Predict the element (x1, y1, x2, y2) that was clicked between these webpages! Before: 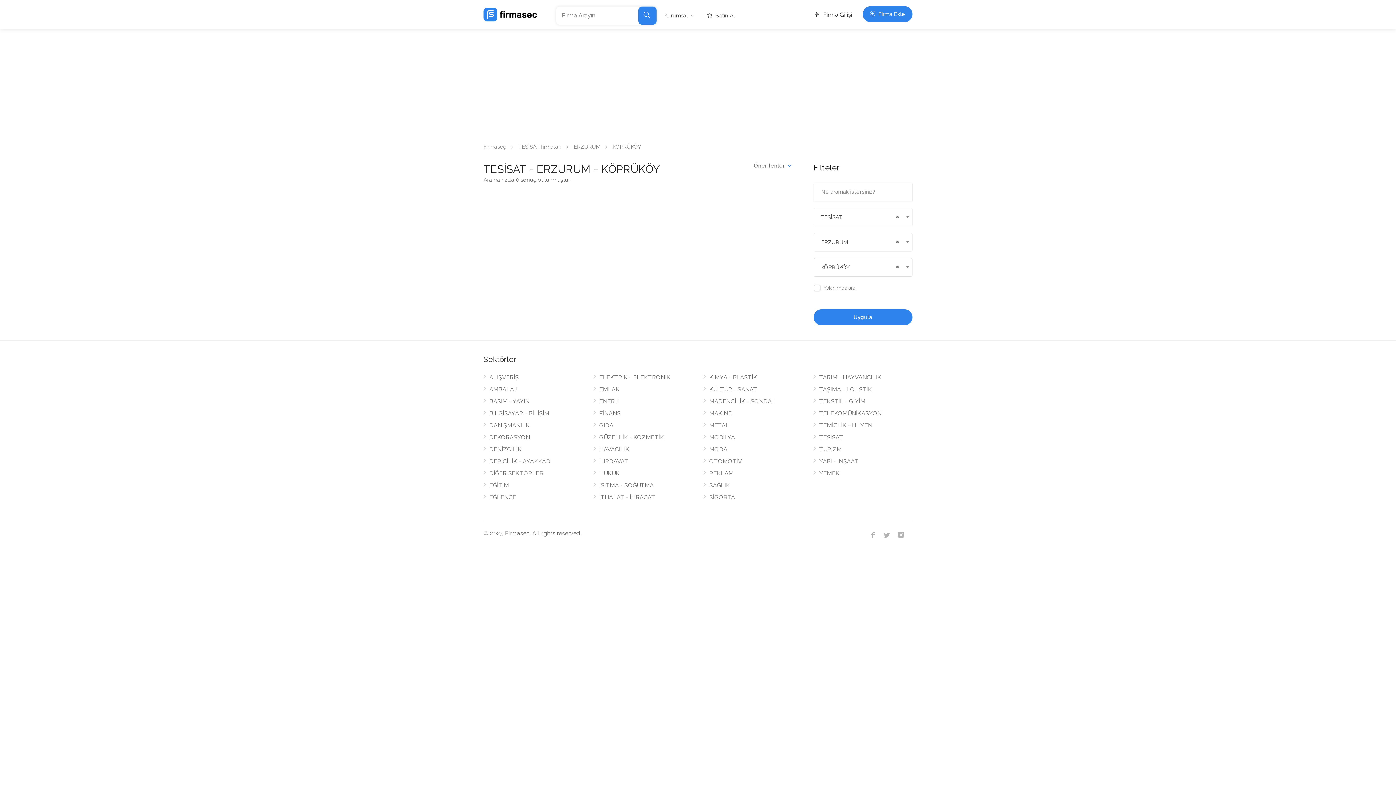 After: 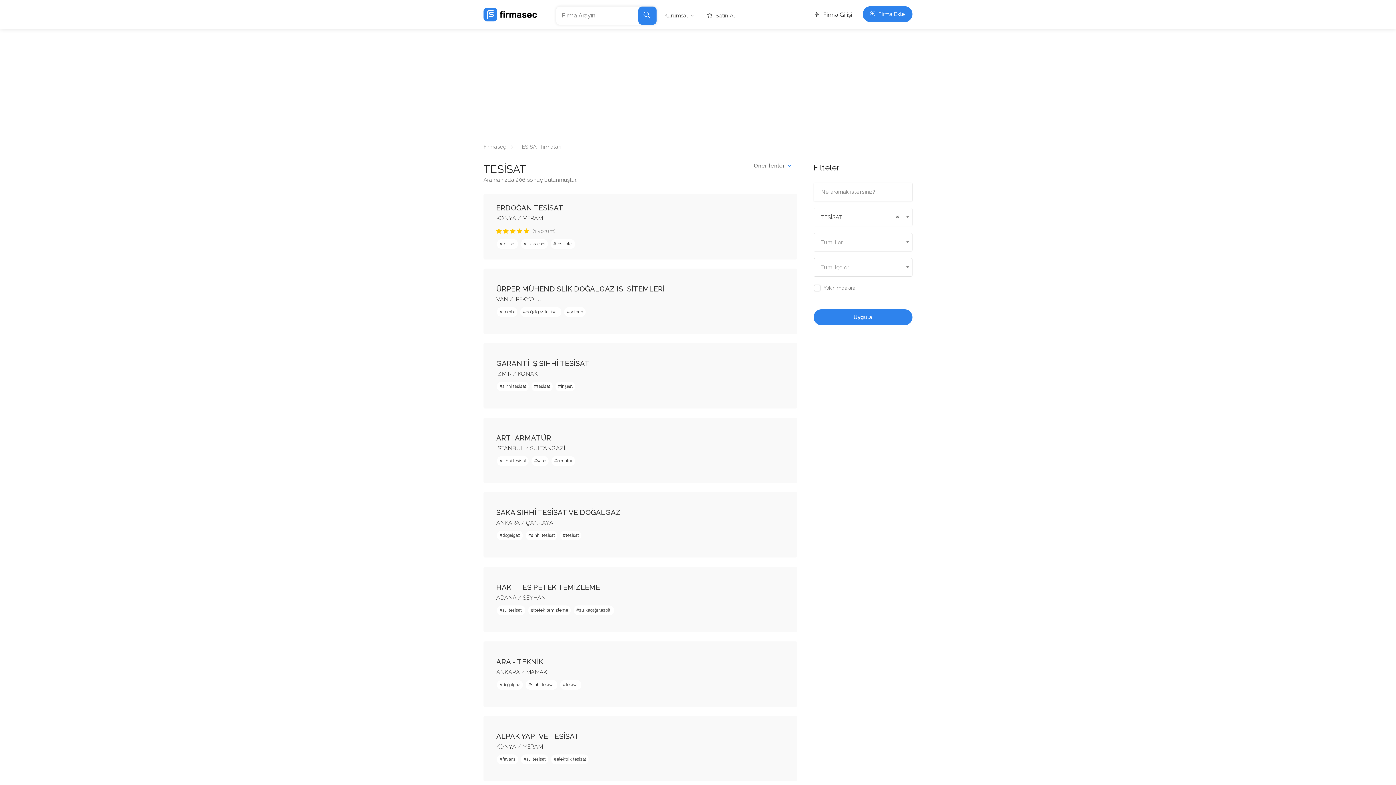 Action: bbox: (813, 433, 843, 444) label: TESİSAT